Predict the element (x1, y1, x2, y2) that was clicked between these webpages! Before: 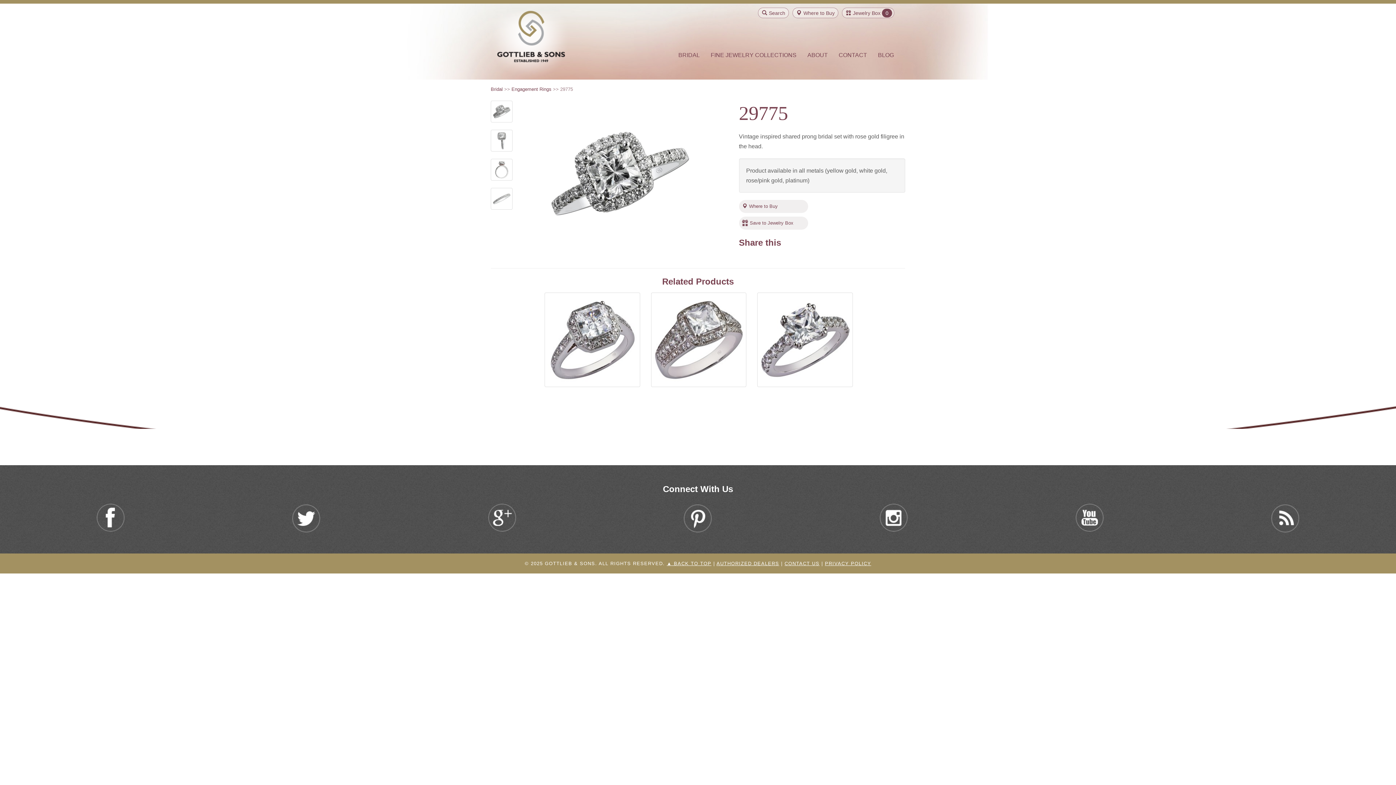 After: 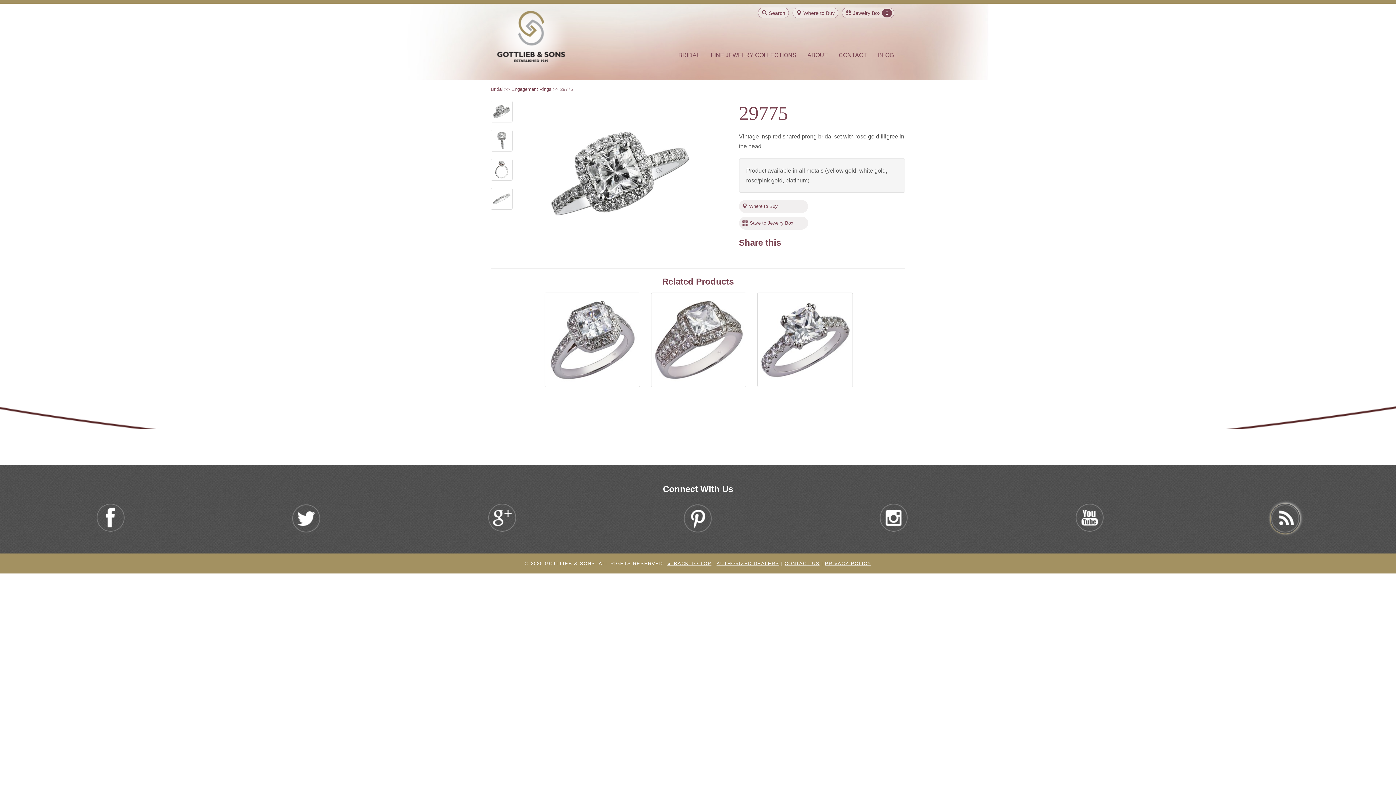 Action: bbox: (1270, 528, 1300, 534)